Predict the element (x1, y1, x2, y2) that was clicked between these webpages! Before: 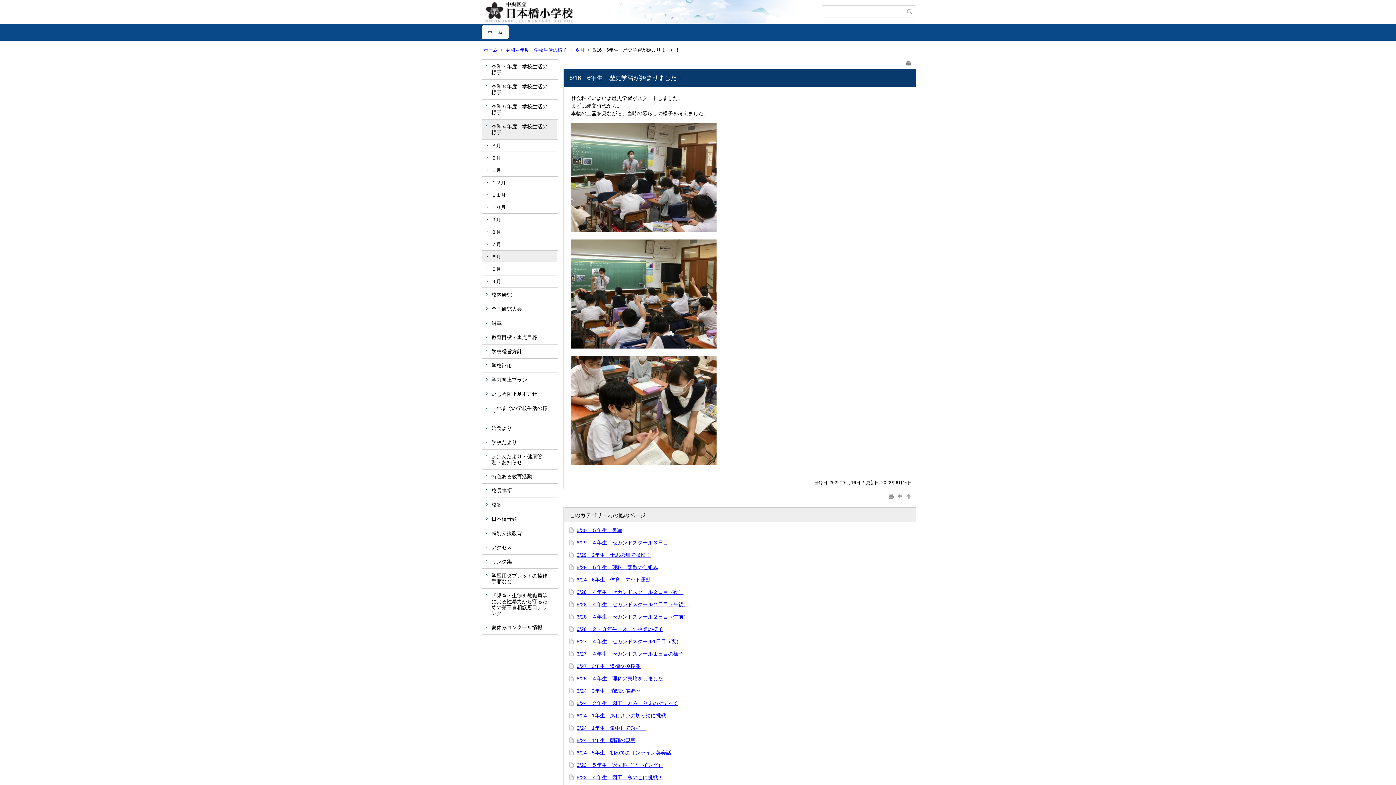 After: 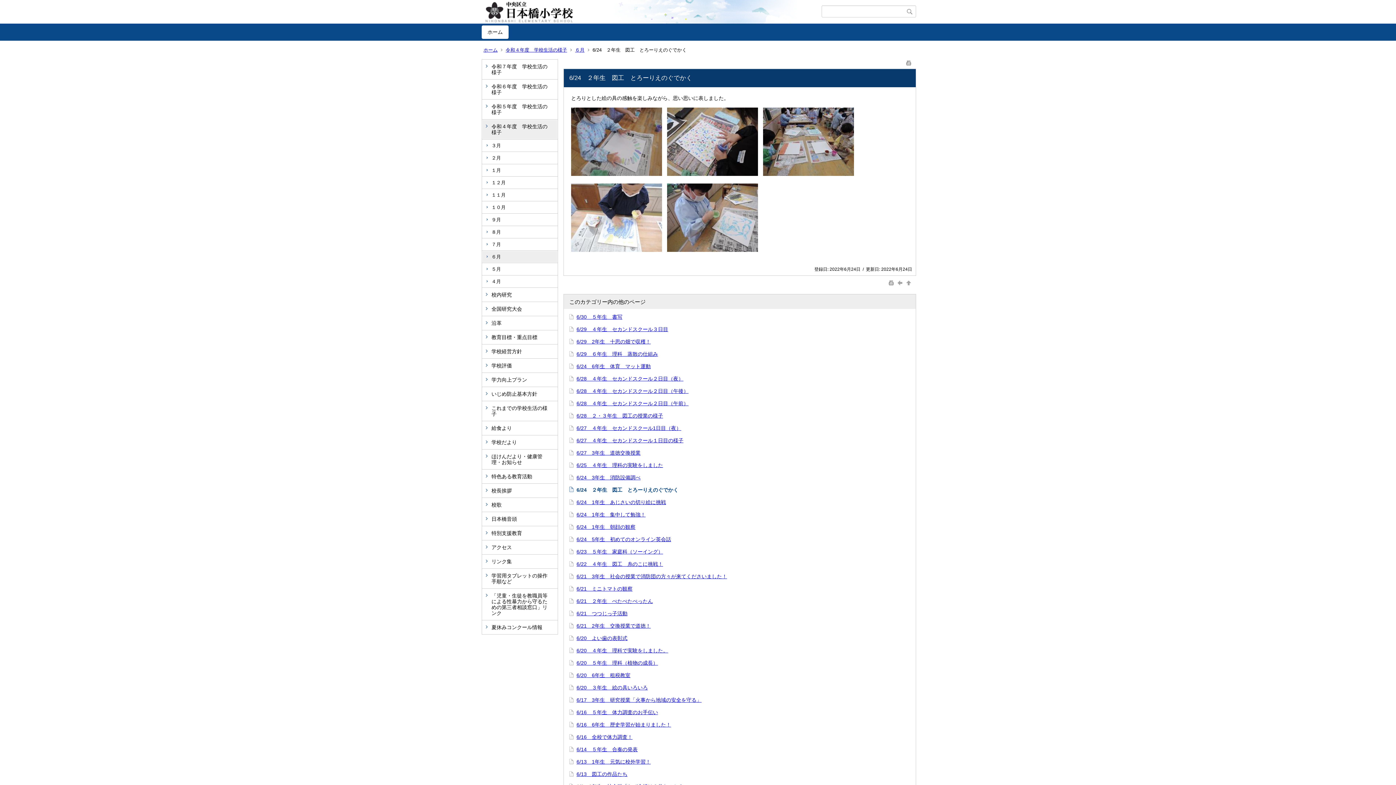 Action: label: 6/24　２年生　図工　とろーりえのぐでかく bbox: (576, 700, 678, 706)